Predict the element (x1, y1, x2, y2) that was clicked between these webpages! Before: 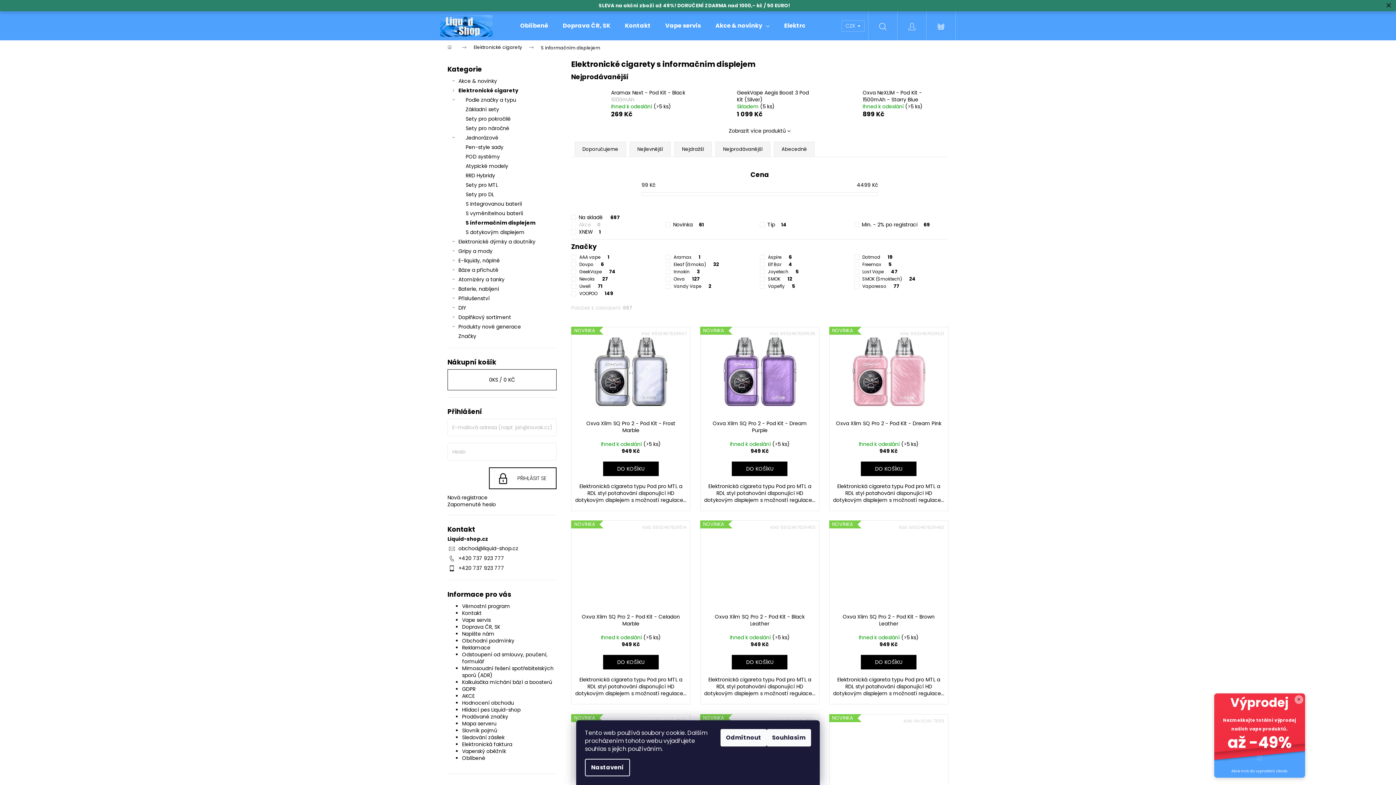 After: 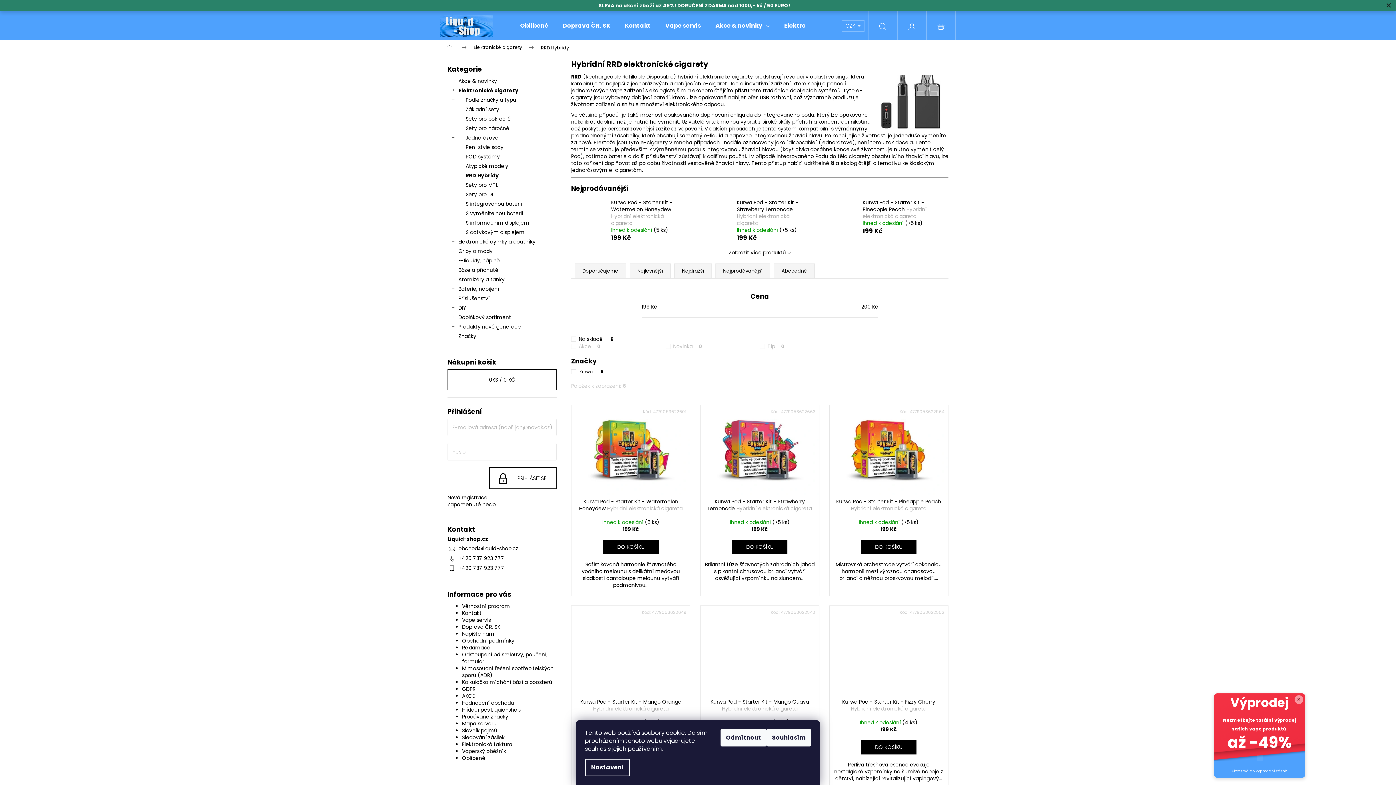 Action: label: RRD Hybridy bbox: (447, 170, 556, 180)